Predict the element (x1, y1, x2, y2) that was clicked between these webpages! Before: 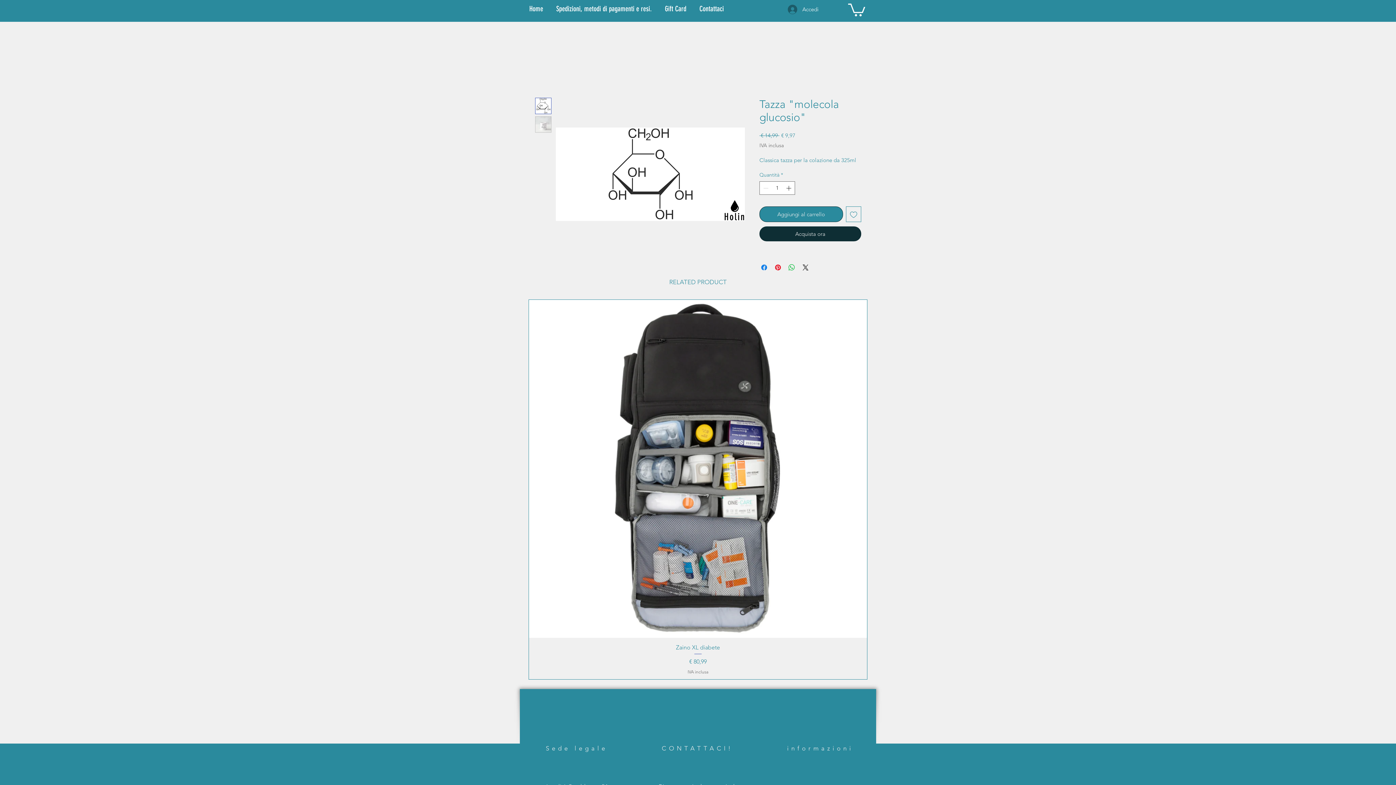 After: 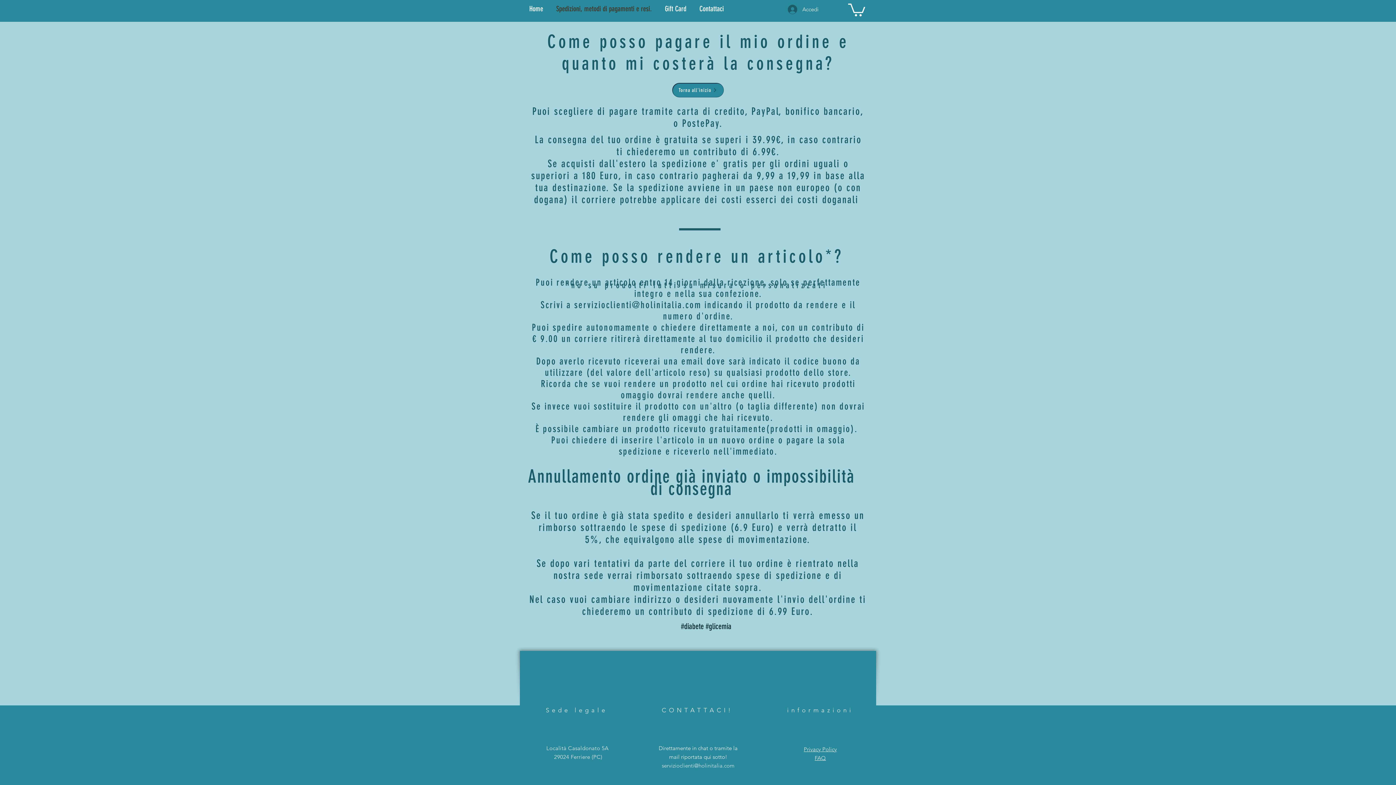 Action: bbox: (550, 3, 659, 14) label: Spedizioni, metodi di pagamenti e resi.